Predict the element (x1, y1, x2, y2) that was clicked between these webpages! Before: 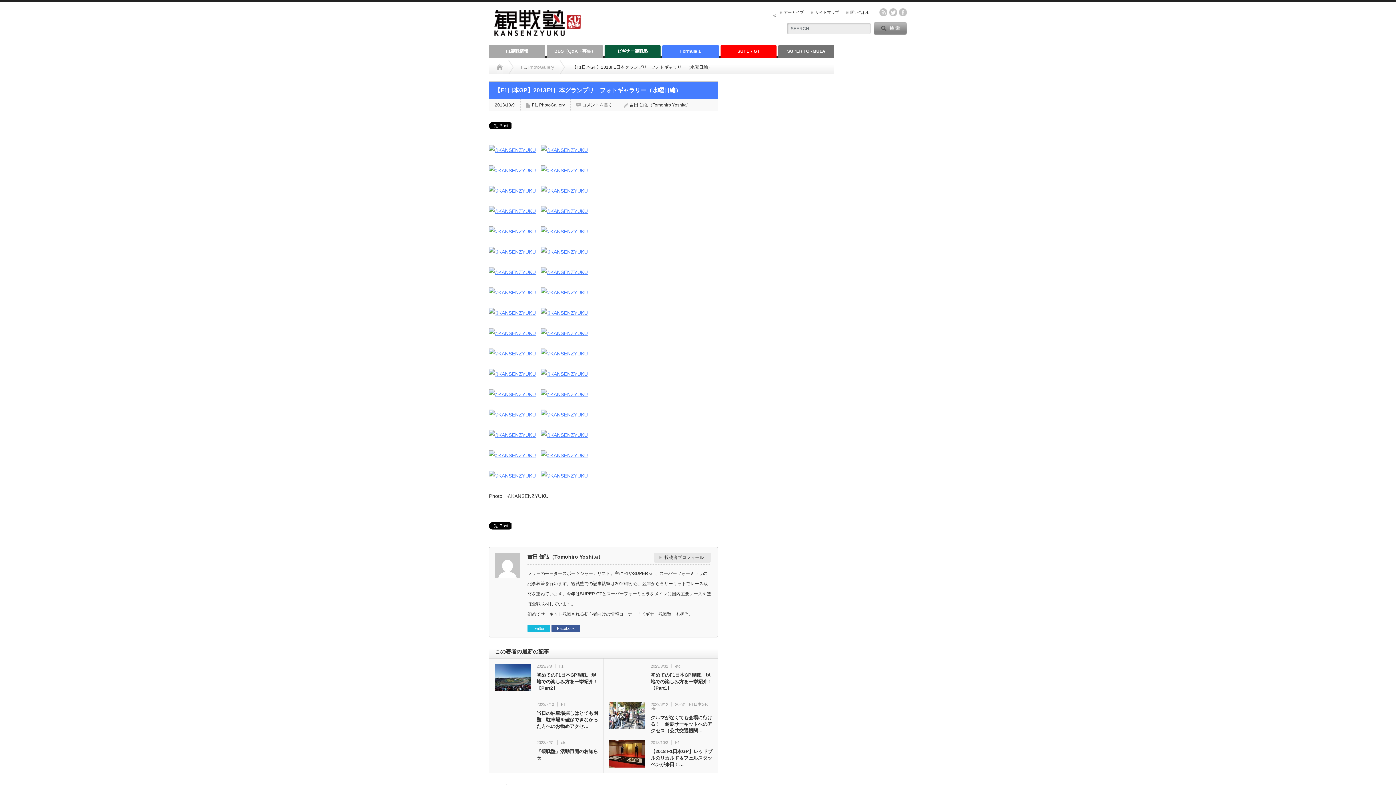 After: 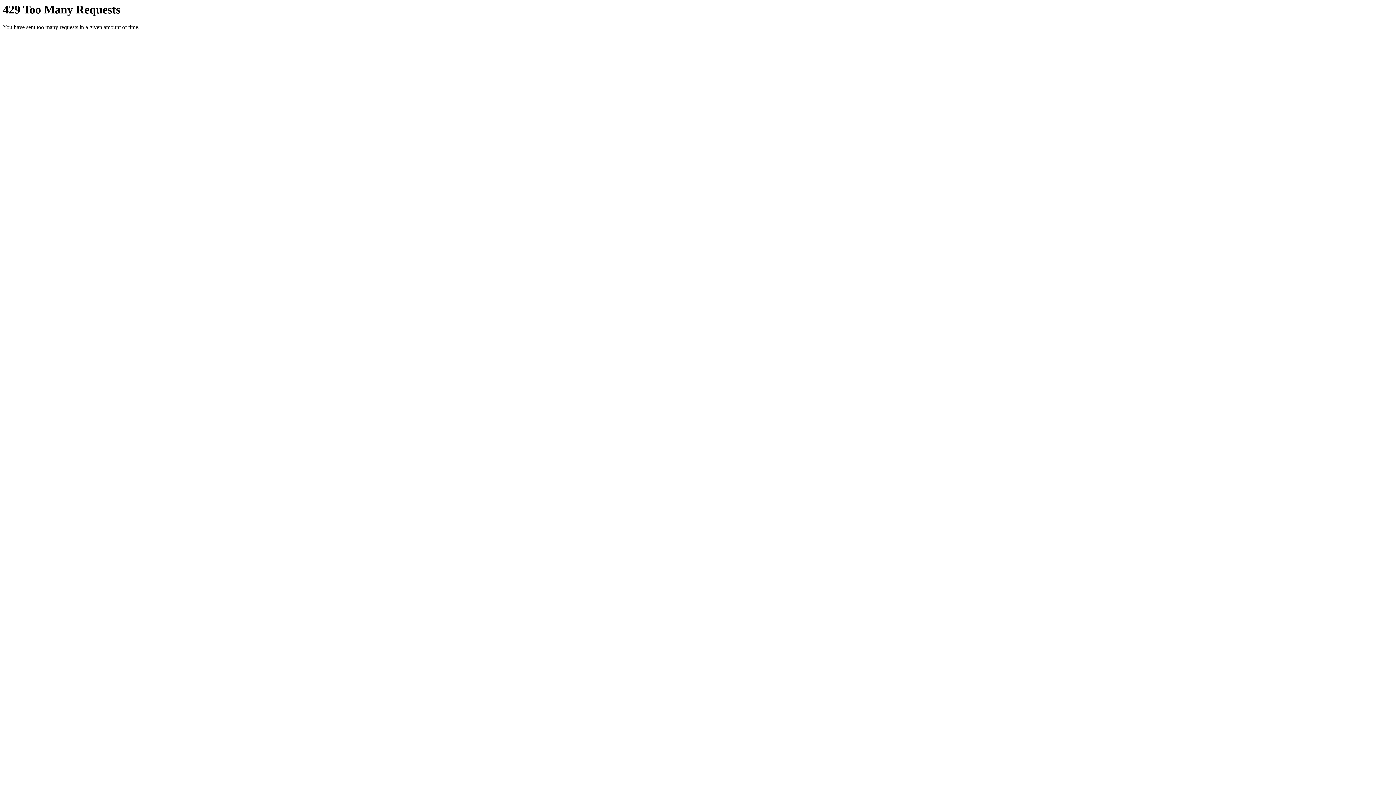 Action: bbox: (541, 412, 588, 417)